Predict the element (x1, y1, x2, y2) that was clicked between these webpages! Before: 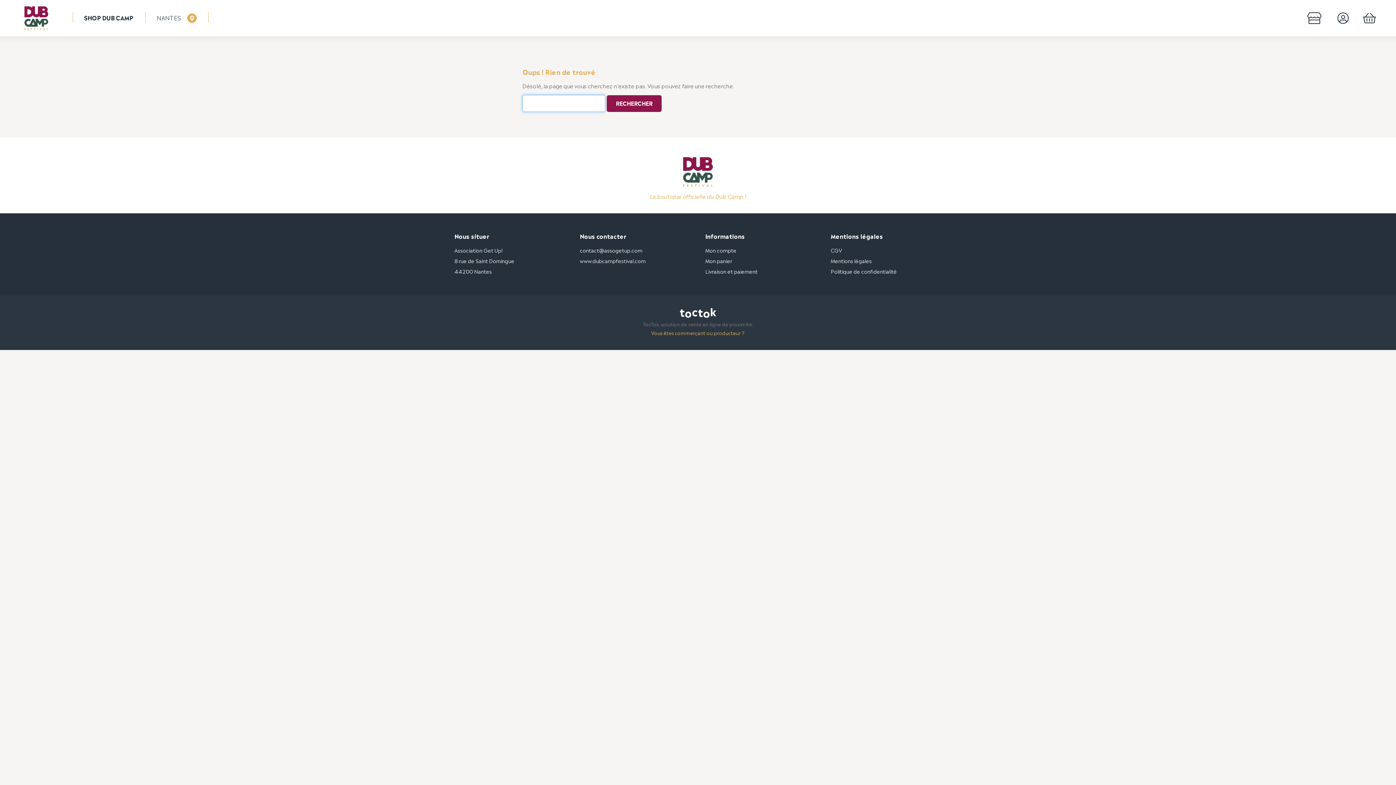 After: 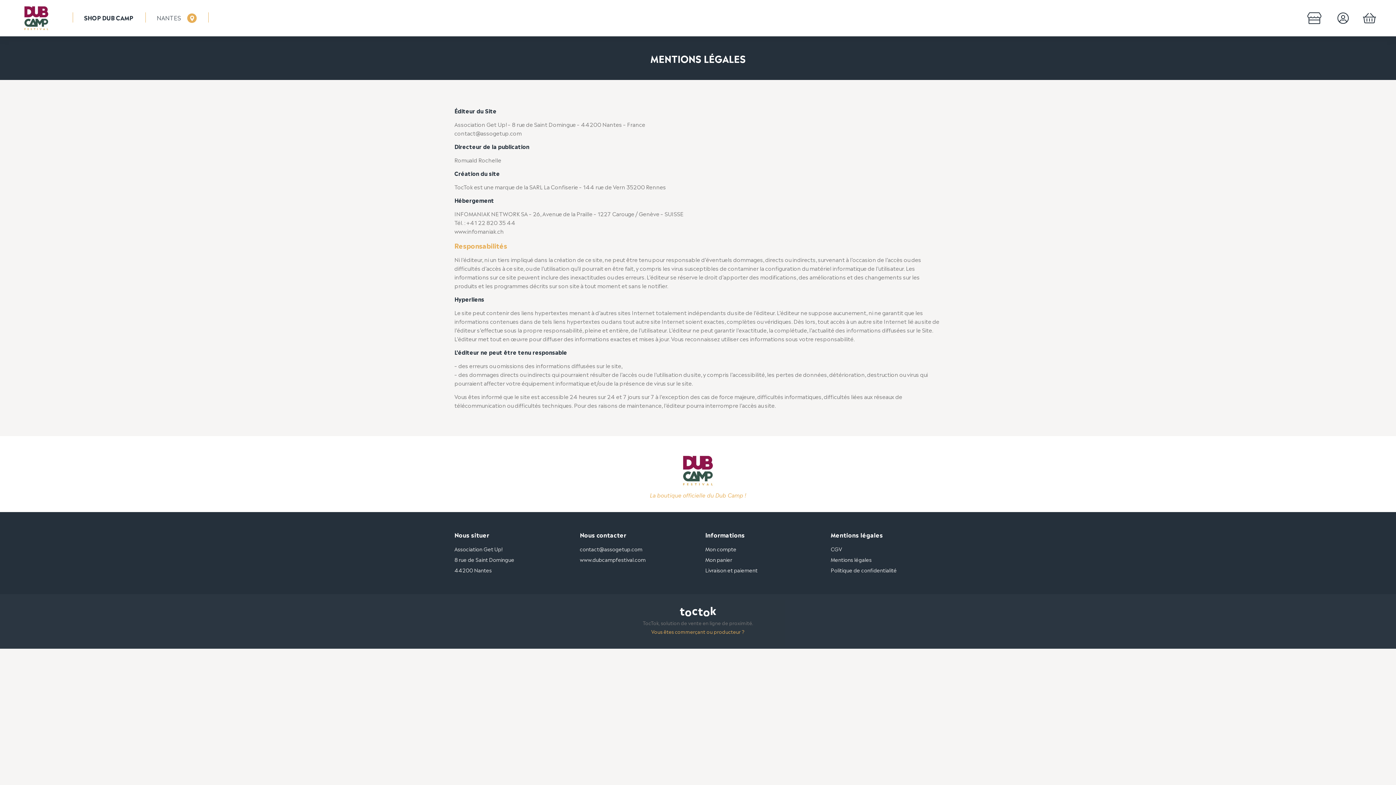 Action: label: Mentions légales bbox: (830, 256, 872, 264)